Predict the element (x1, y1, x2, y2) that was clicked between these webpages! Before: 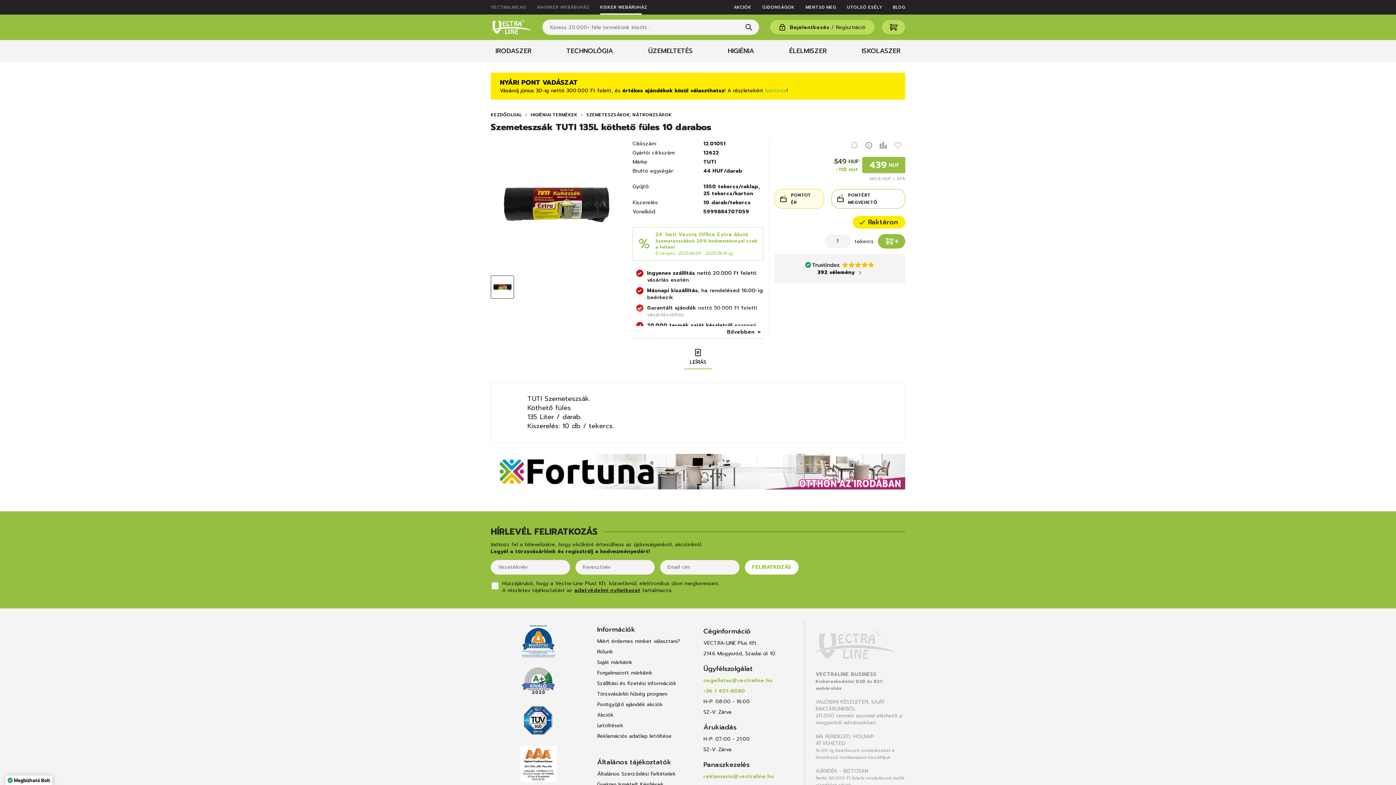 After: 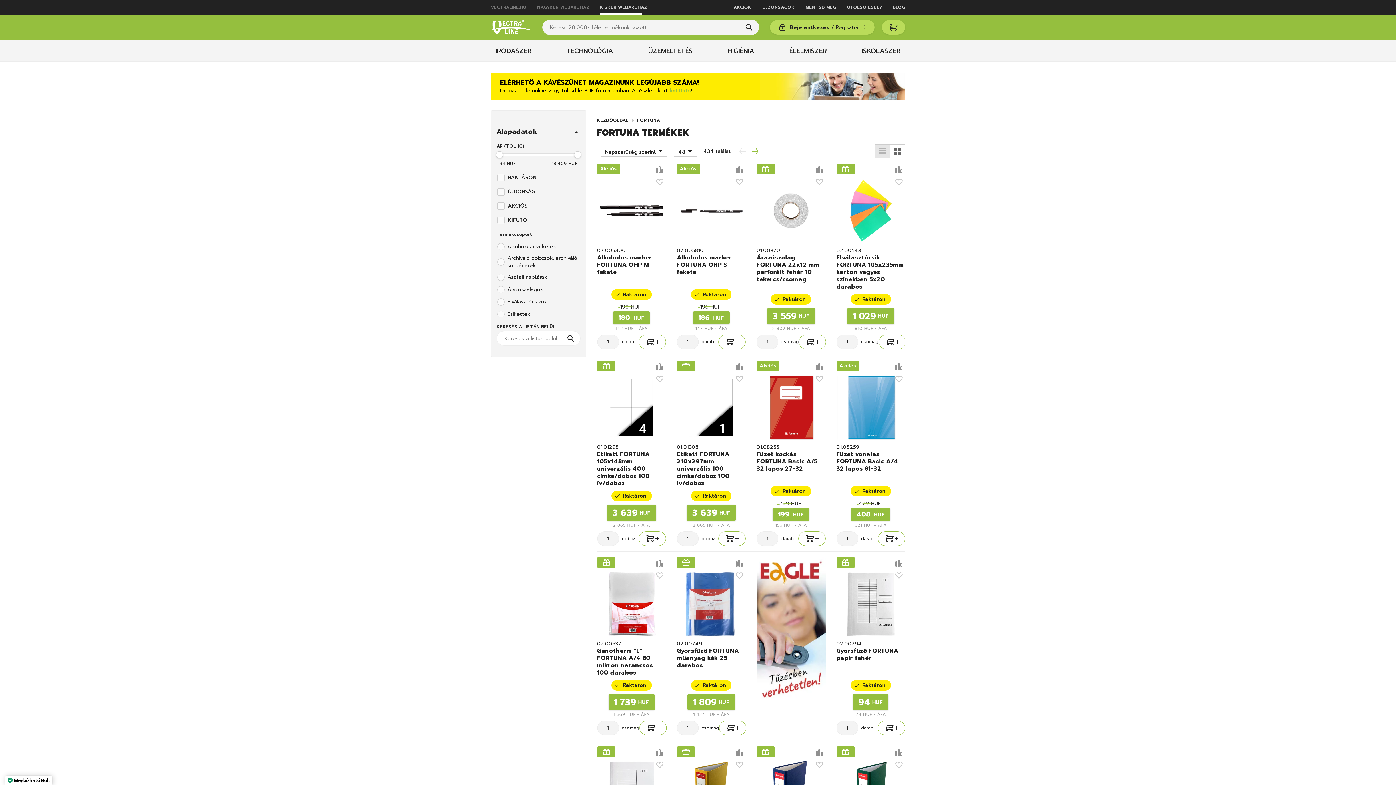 Action: bbox: (490, 454, 905, 489)